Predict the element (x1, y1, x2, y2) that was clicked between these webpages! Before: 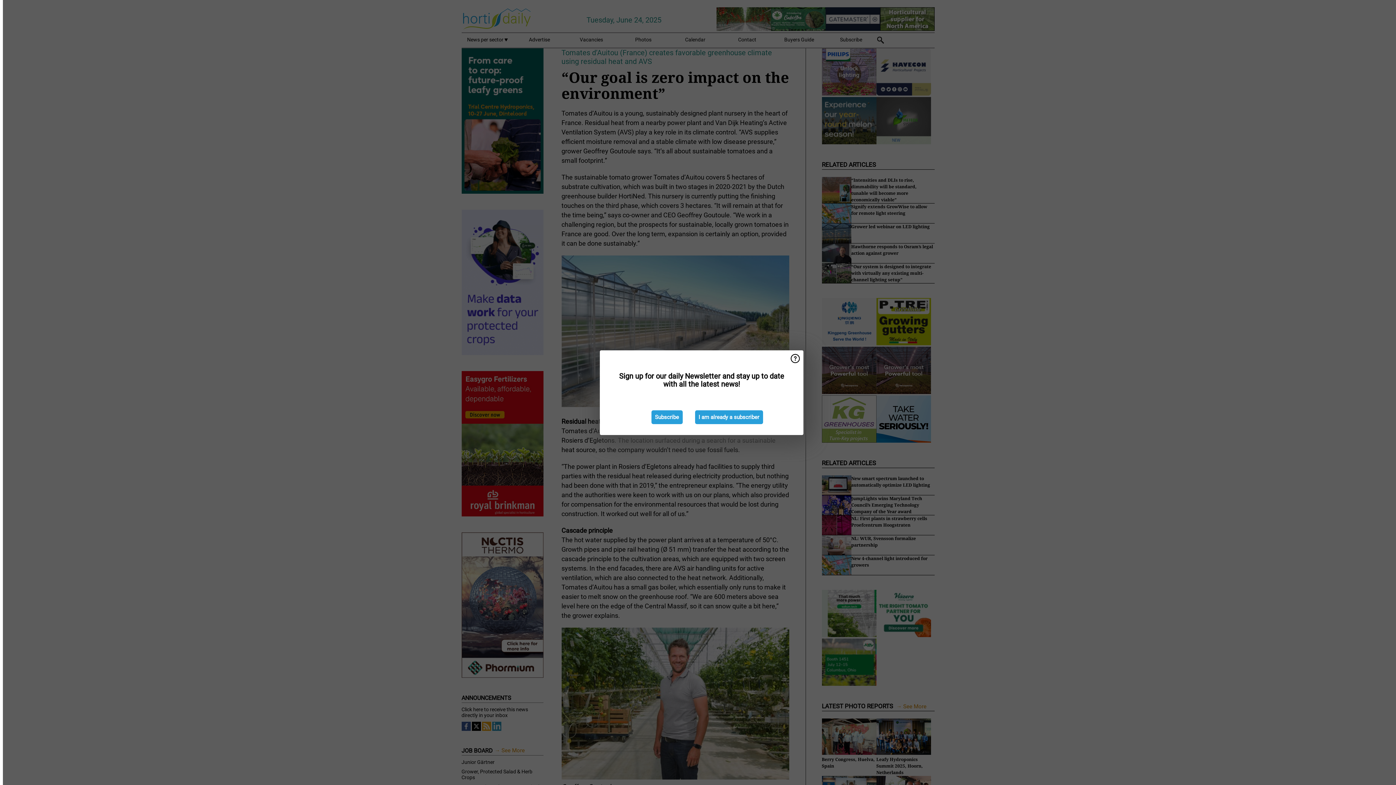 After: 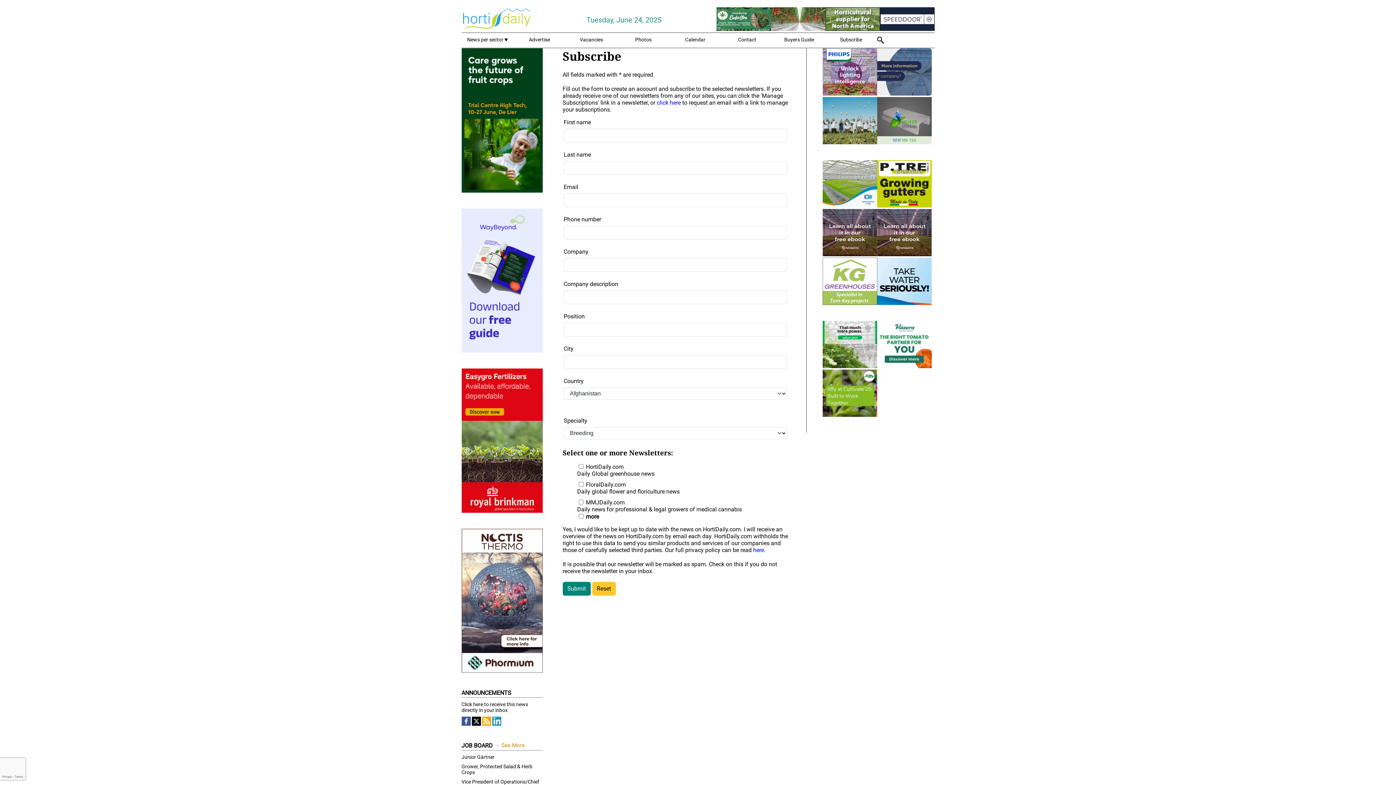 Action: bbox: (651, 410, 682, 424) label: Subscribe